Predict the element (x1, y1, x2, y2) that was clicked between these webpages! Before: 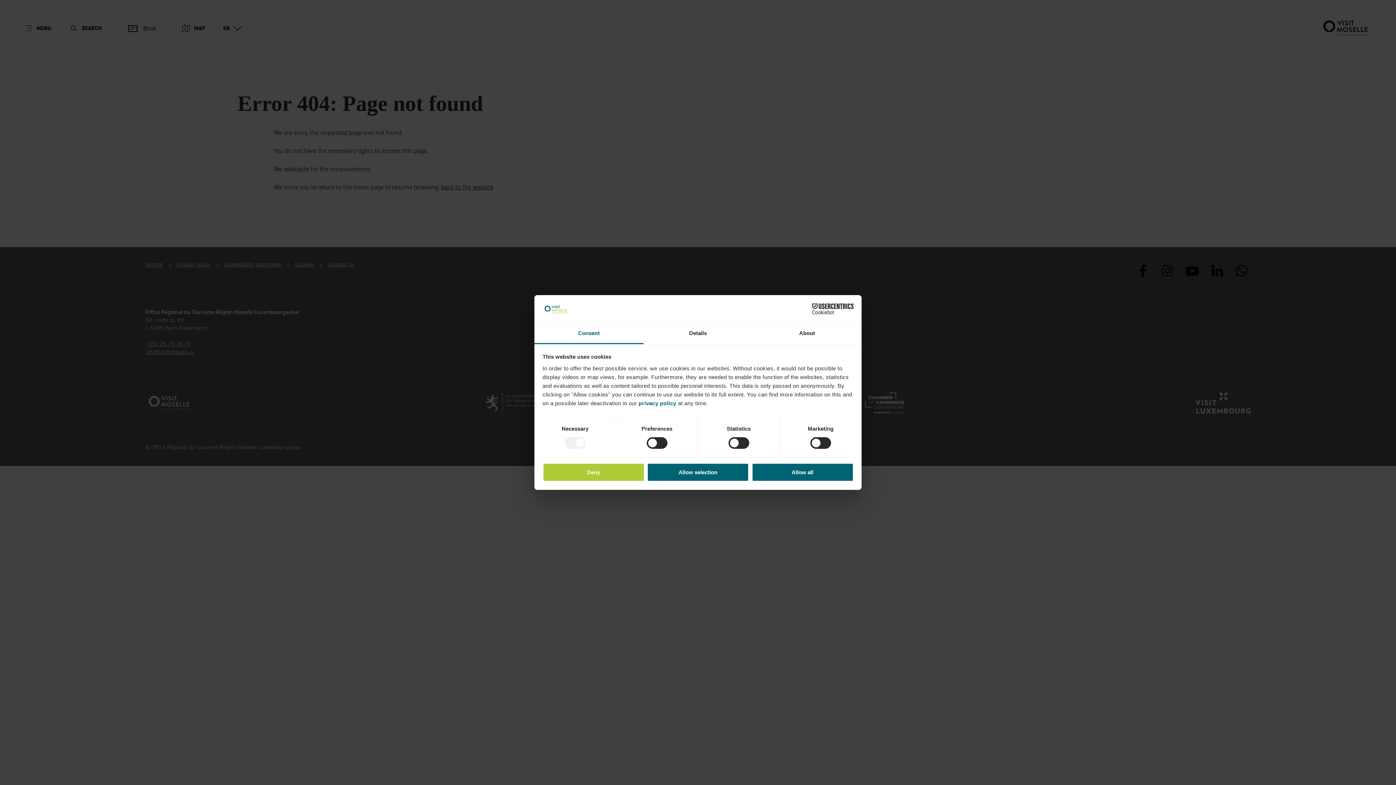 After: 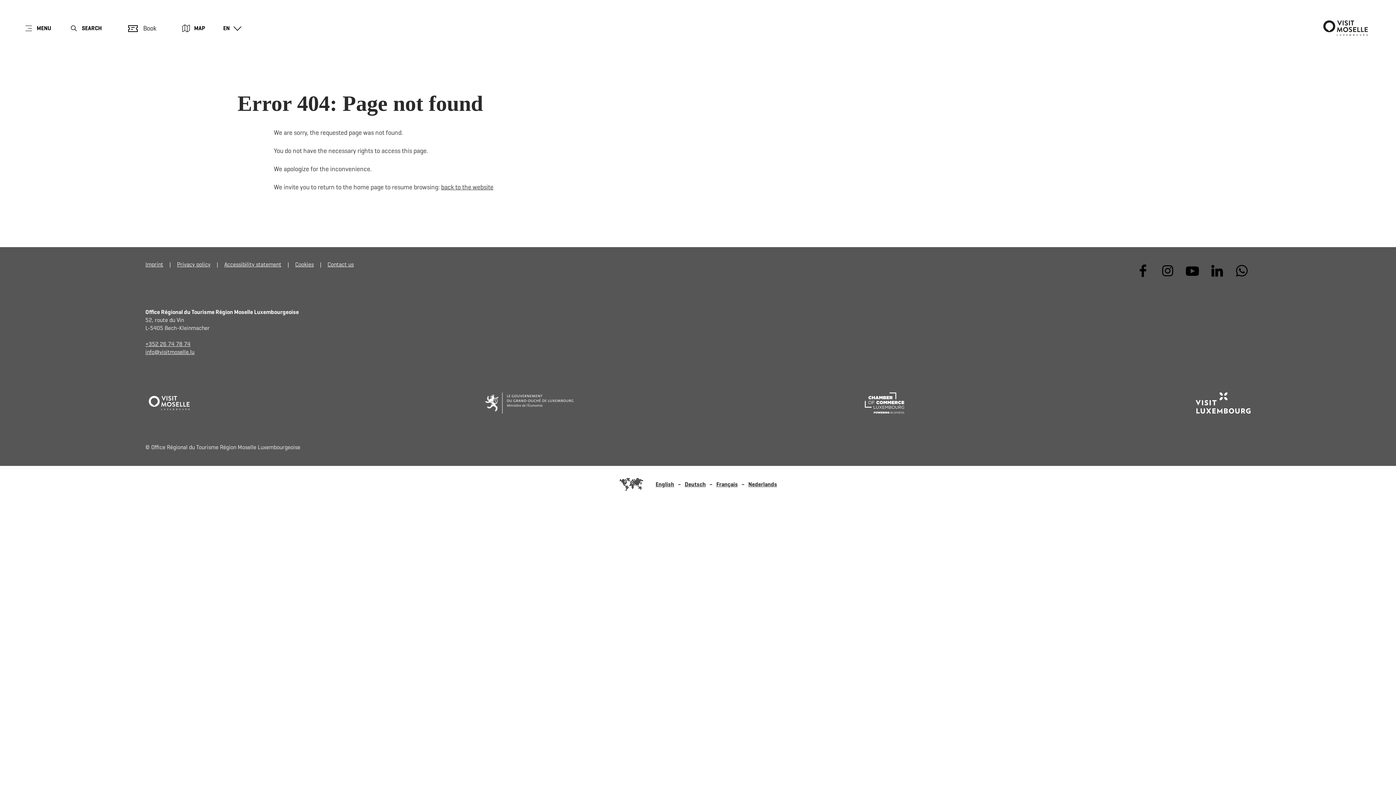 Action: bbox: (751, 463, 853, 481) label: Allow all